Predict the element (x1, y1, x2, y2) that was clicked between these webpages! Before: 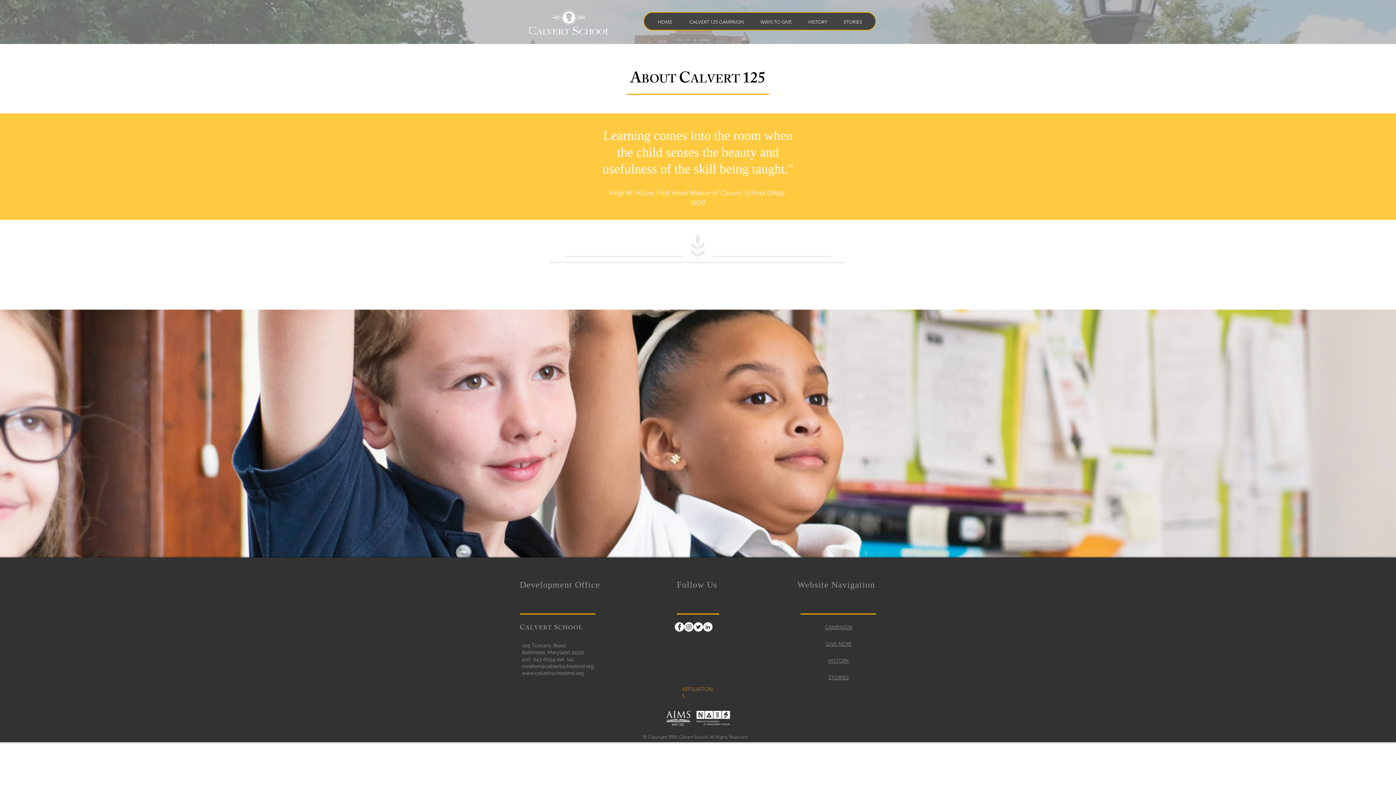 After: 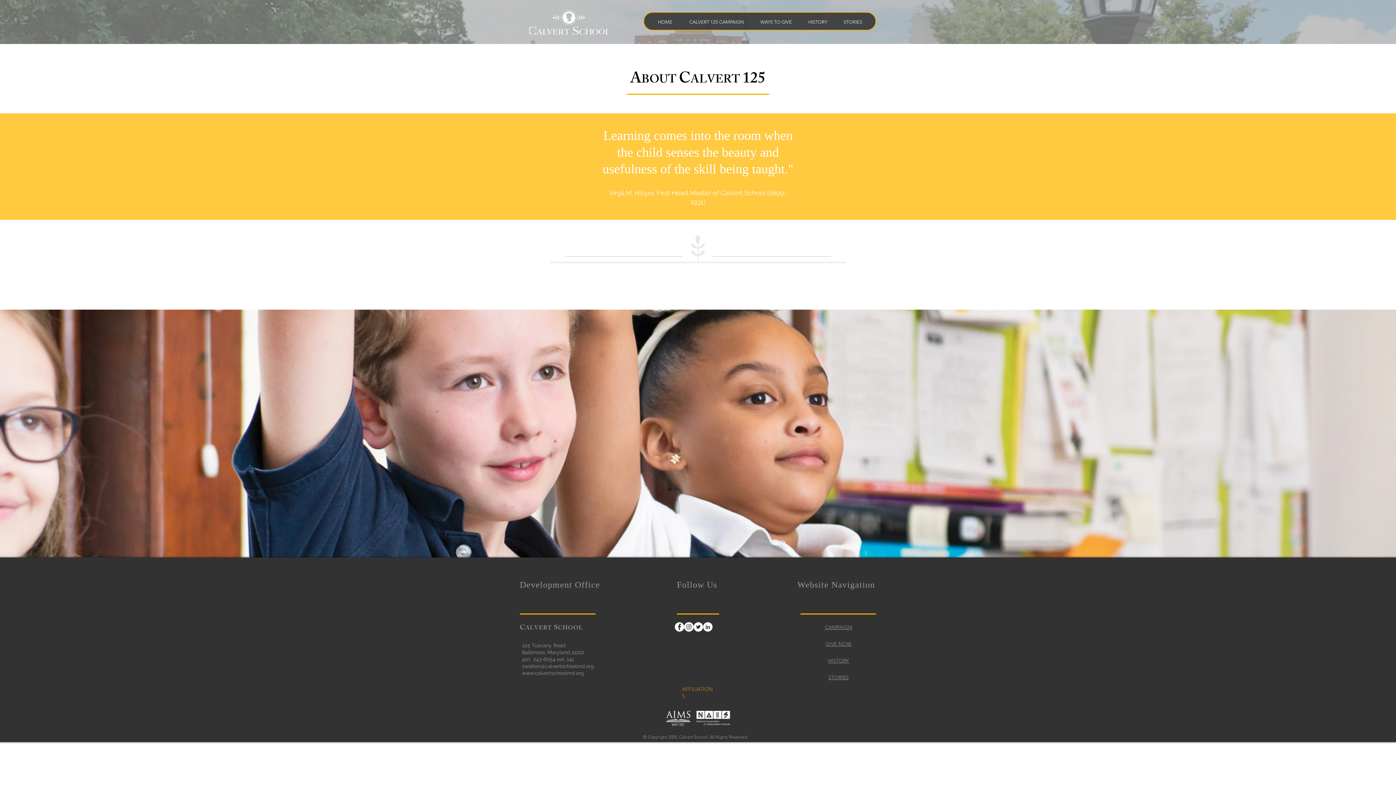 Action: label: LinkedIn bbox: (703, 622, 712, 632)